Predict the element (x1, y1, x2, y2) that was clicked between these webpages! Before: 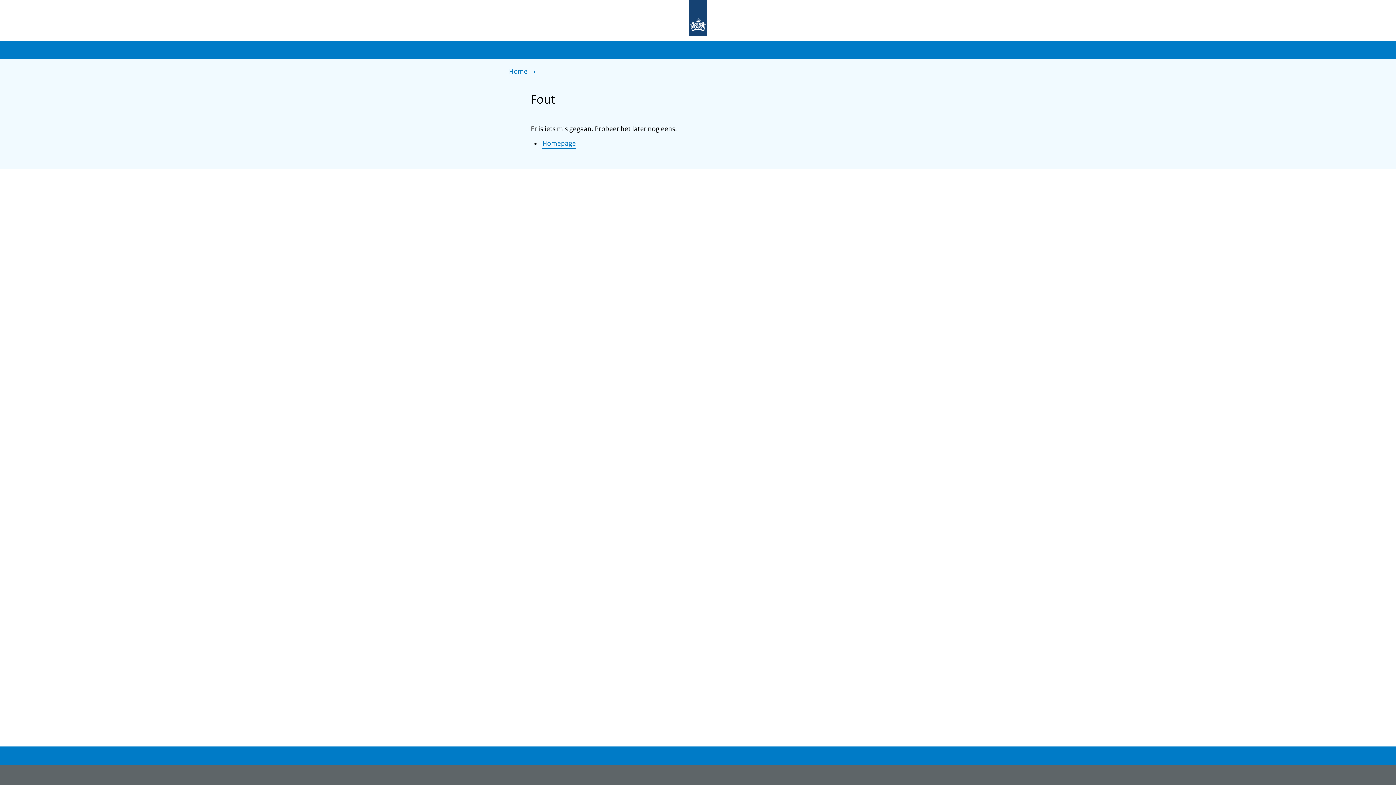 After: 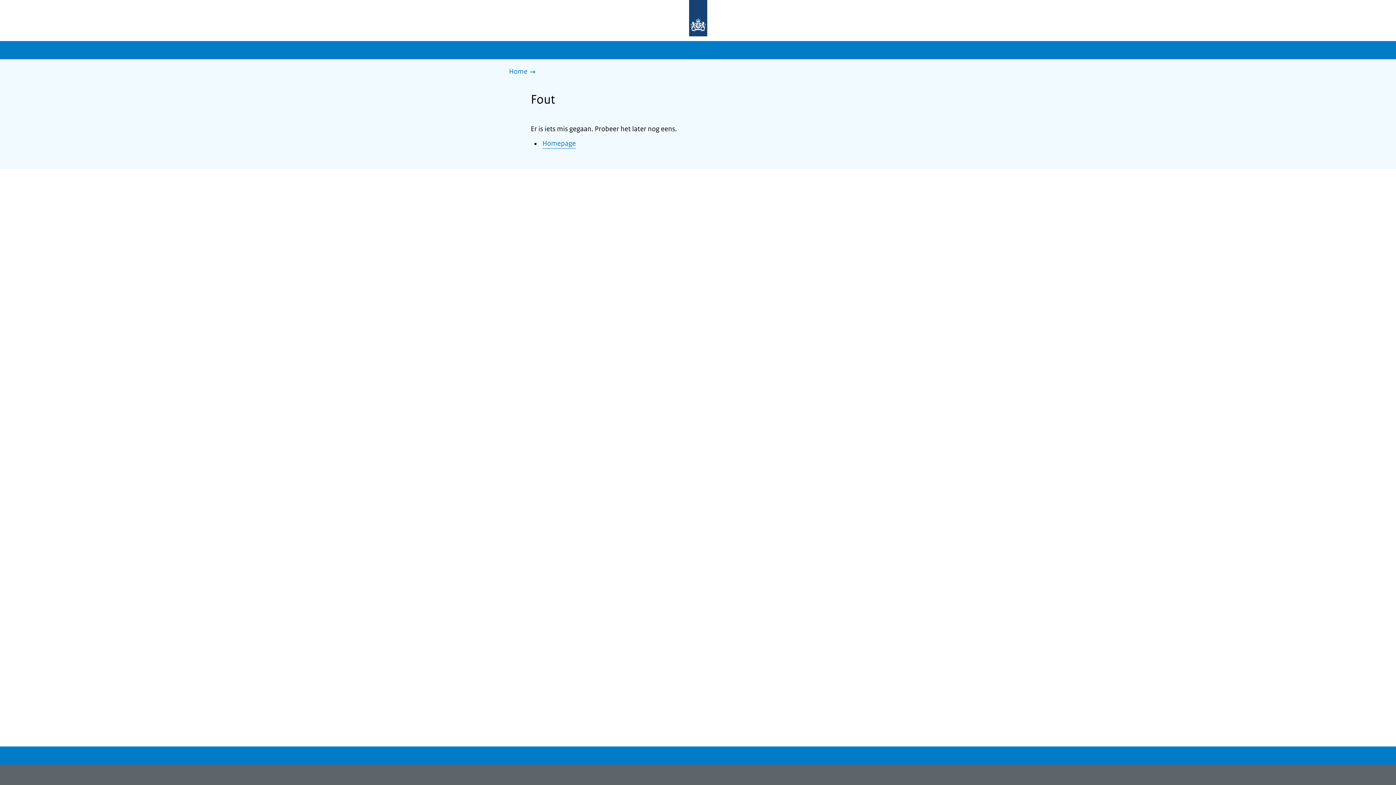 Action: bbox: (542, 139, 576, 148) label: Homepage